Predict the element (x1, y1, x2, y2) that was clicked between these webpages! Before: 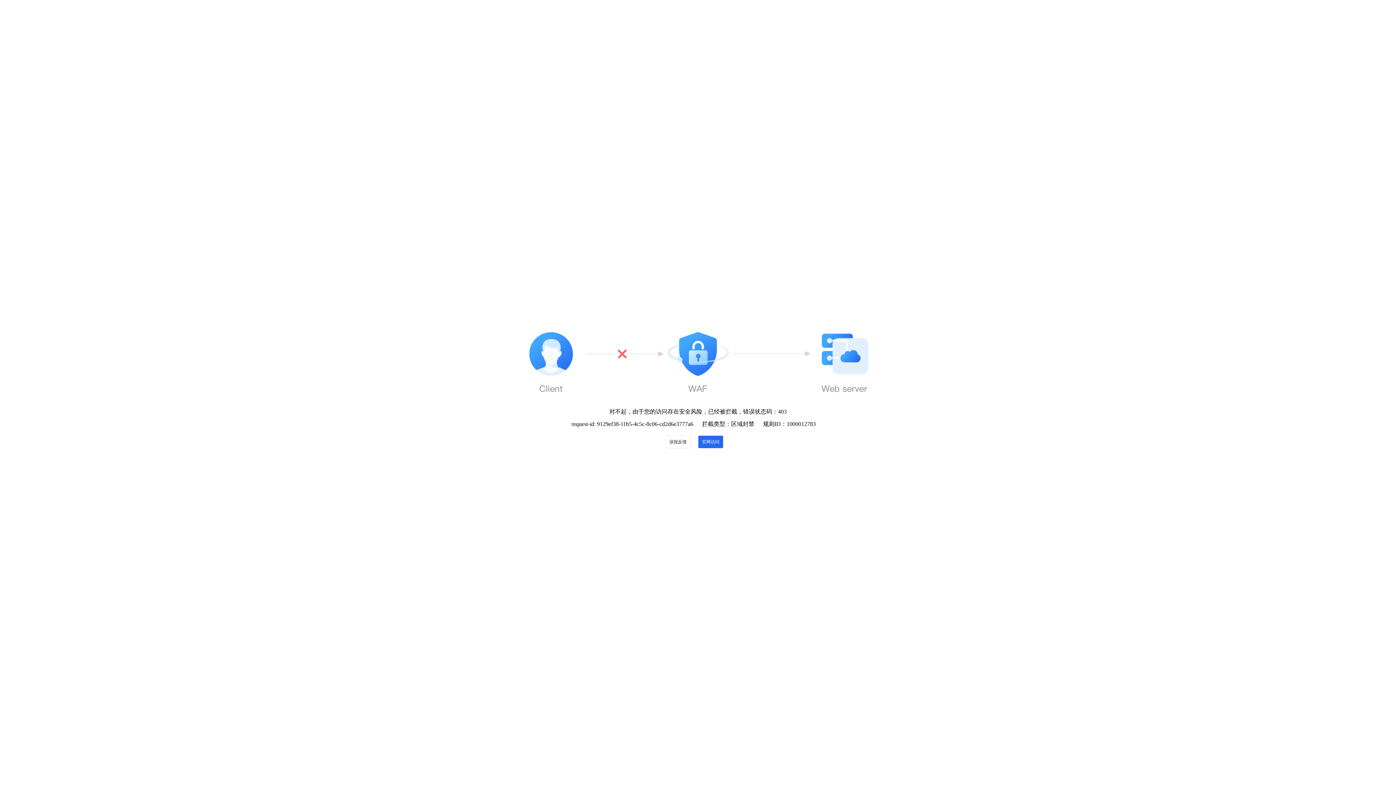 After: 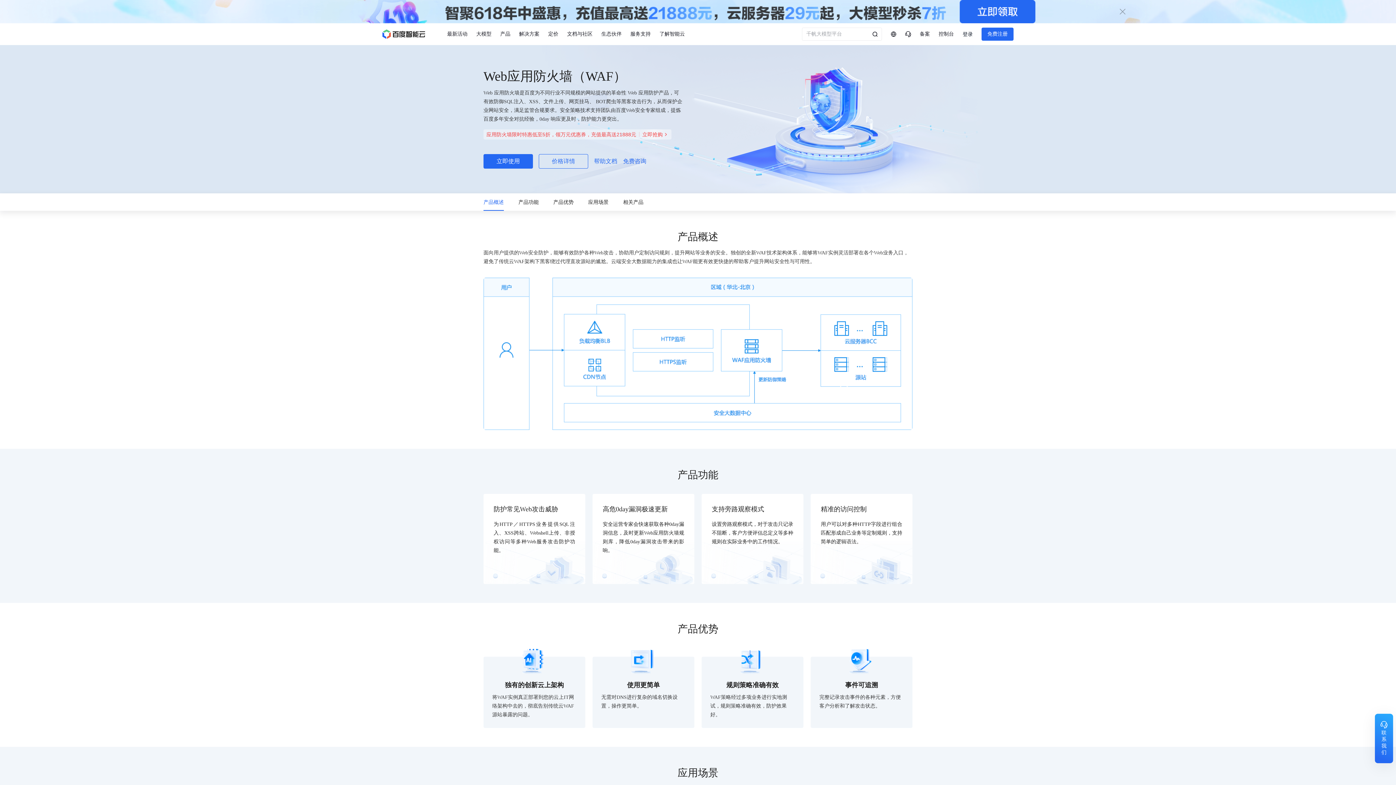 Action: label: 官网访问 bbox: (698, 435, 723, 448)